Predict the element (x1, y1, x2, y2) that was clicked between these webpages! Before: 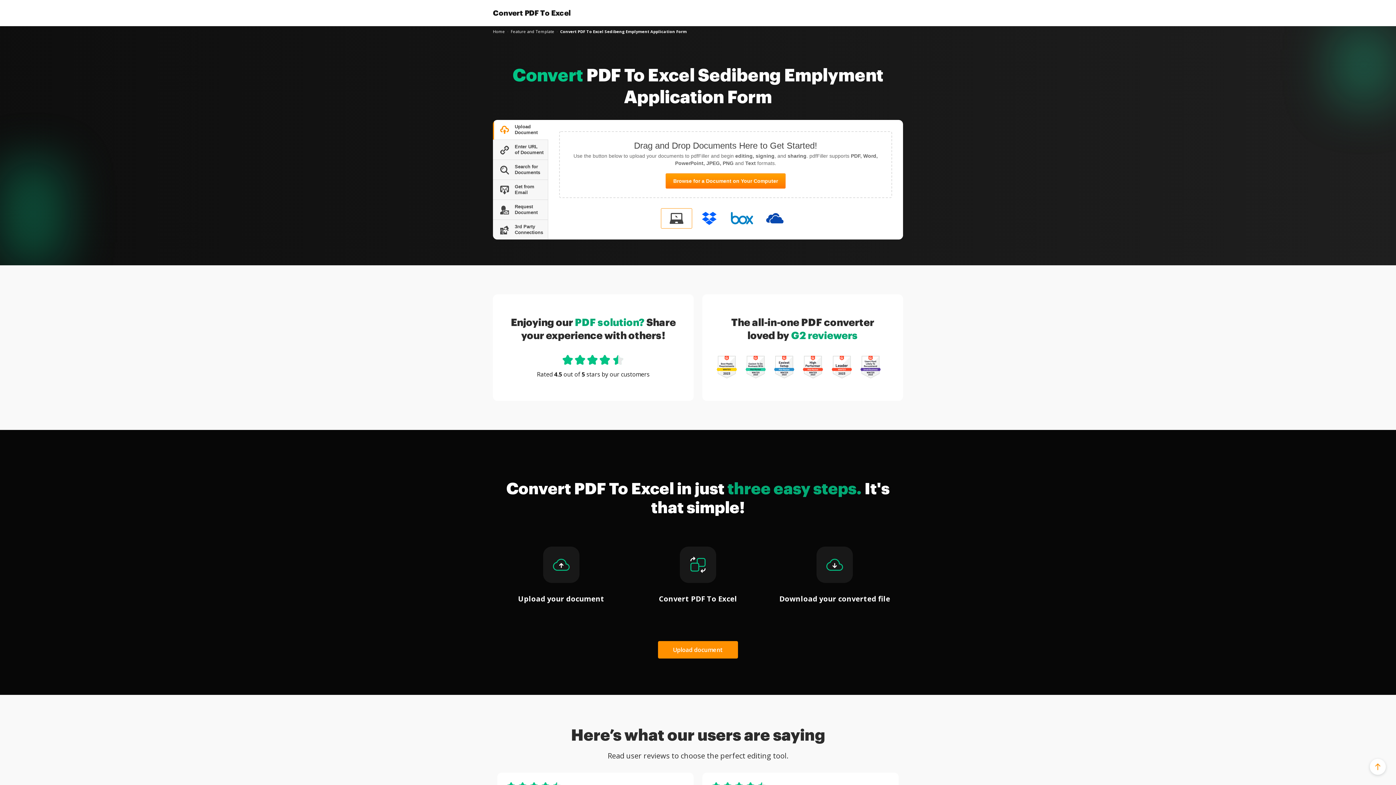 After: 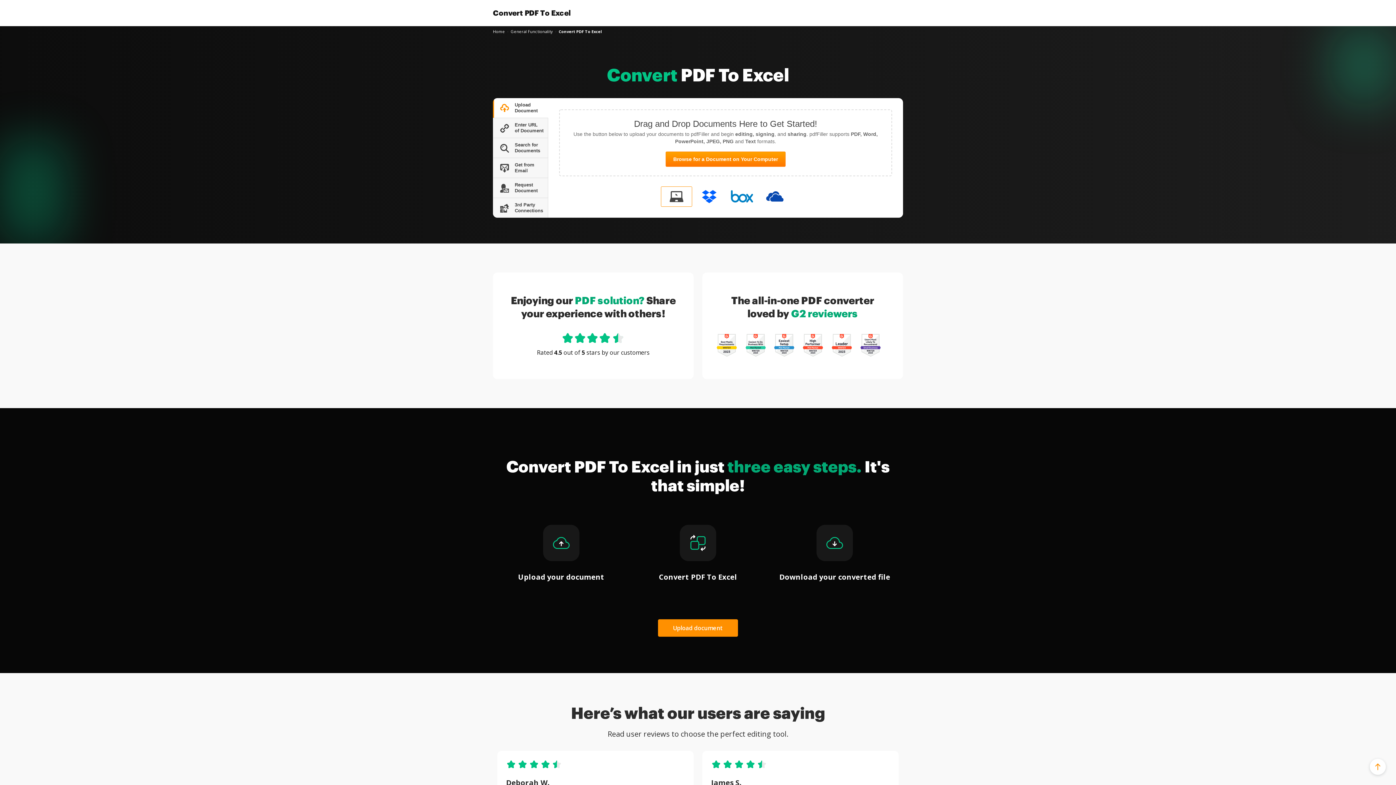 Action: label: Home bbox: (493, 28, 505, 34)